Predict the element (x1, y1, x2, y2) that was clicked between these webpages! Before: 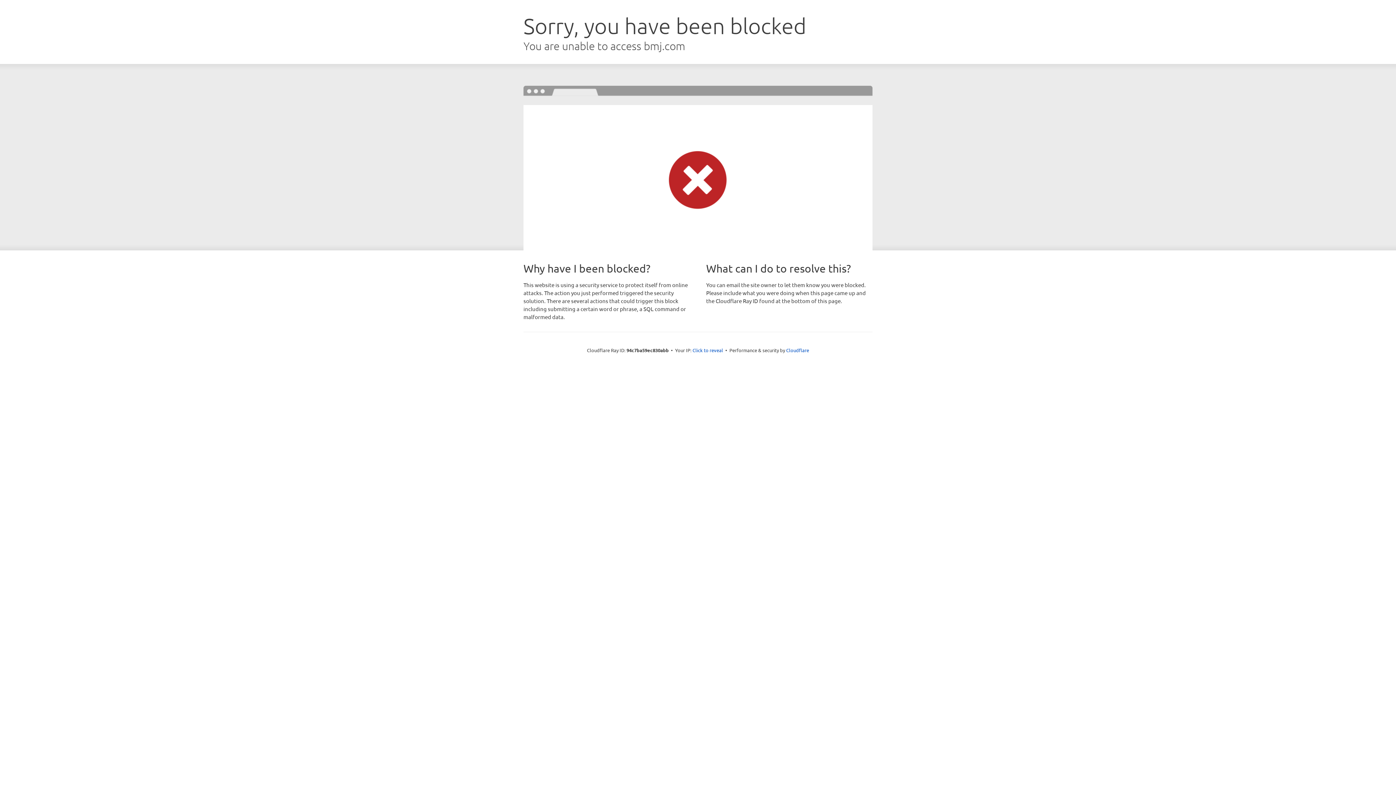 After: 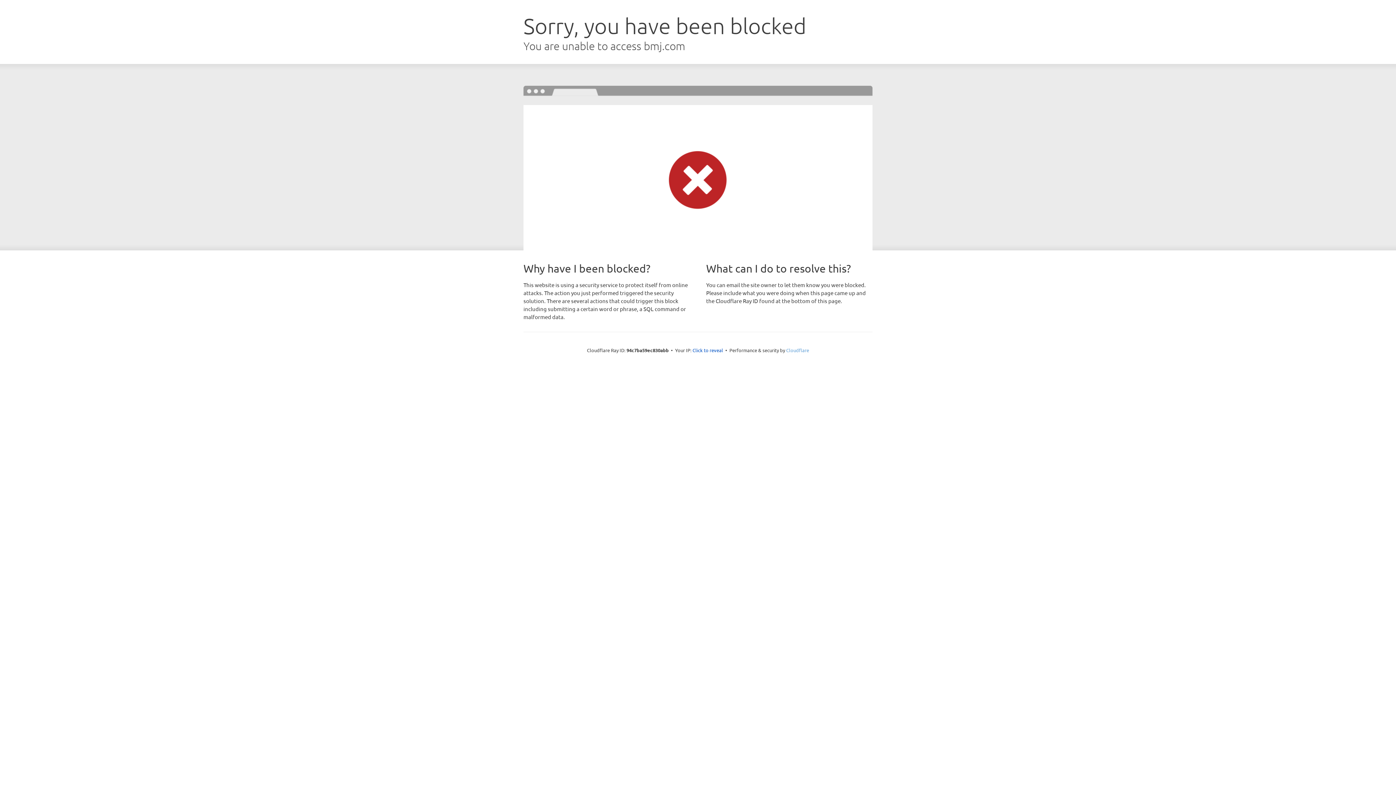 Action: label: Cloudflare bbox: (786, 347, 809, 353)